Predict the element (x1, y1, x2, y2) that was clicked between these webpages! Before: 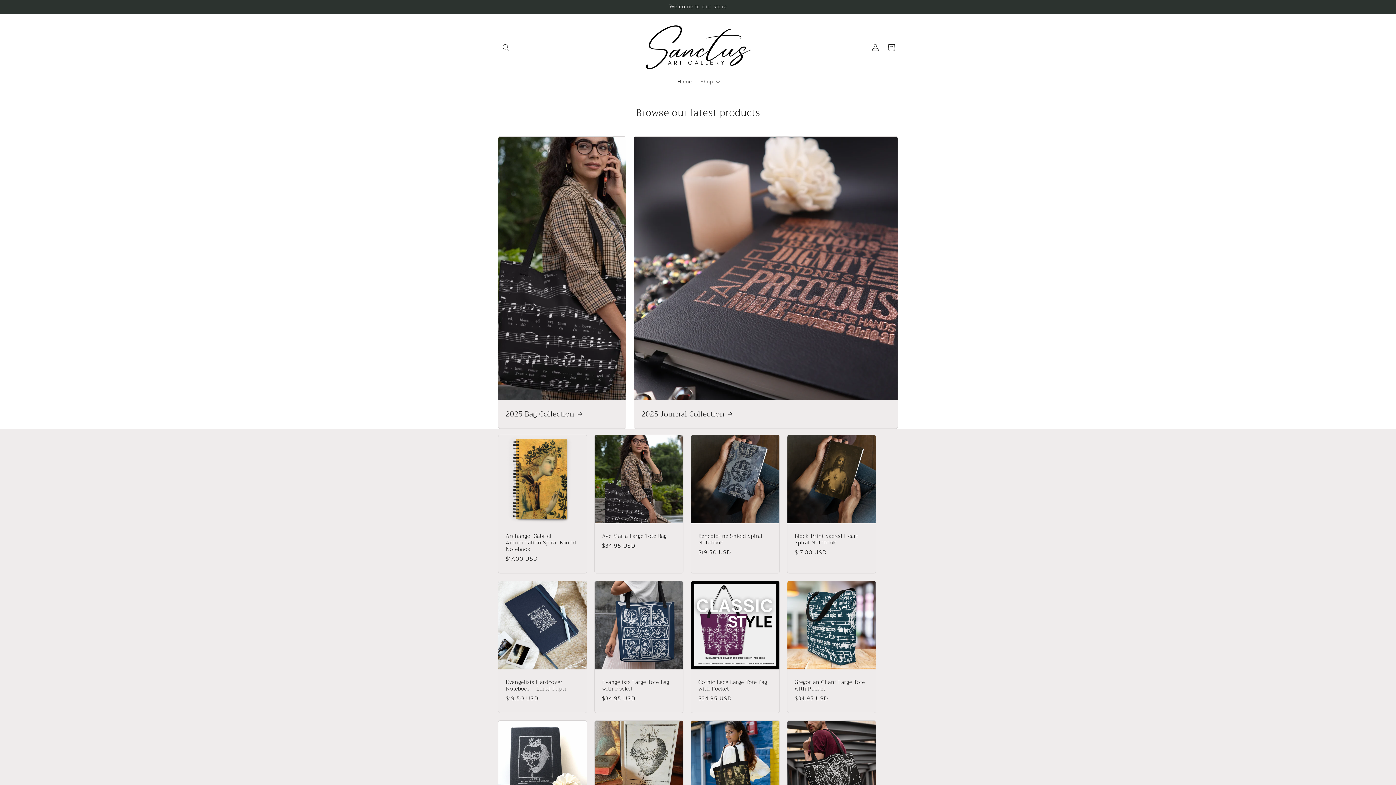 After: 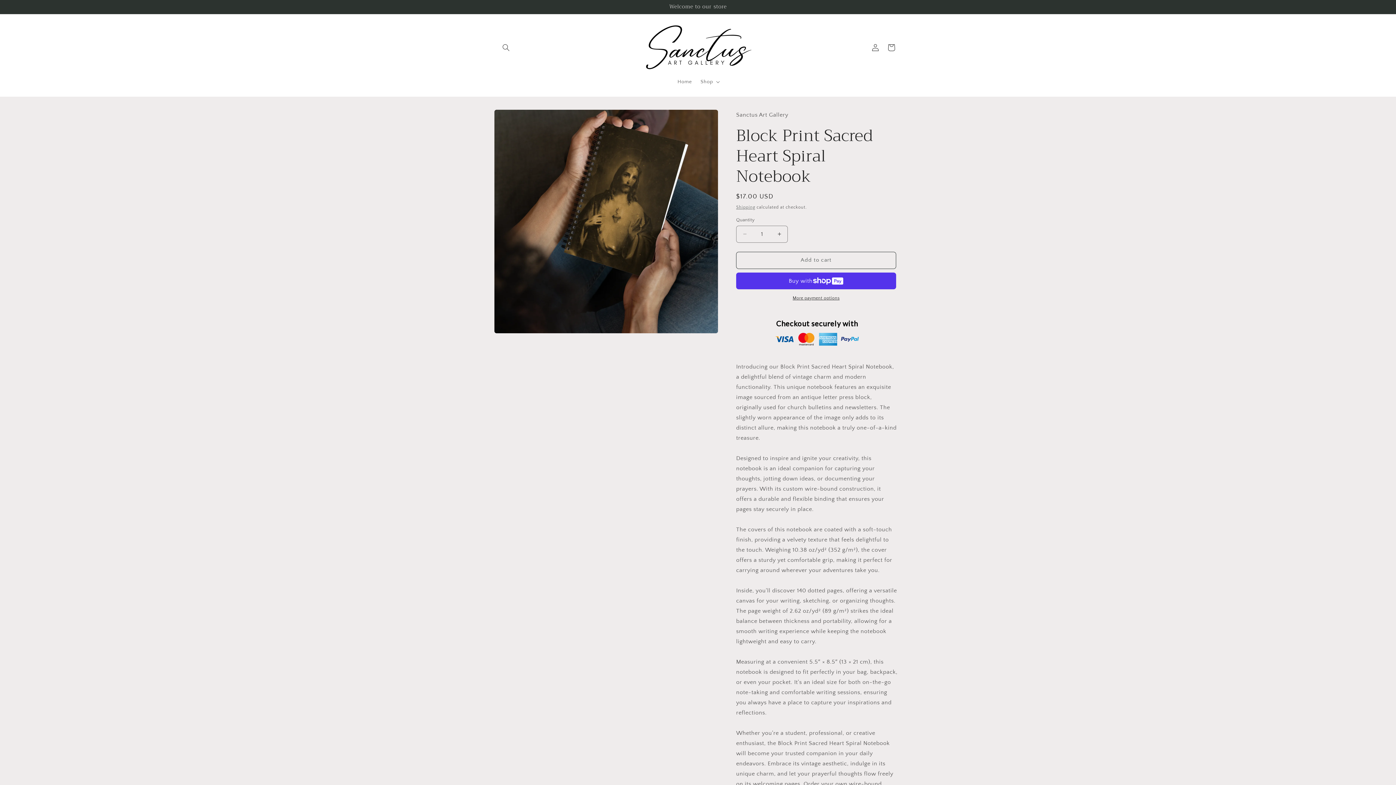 Action: label: Block Print Sacred Heart Spiral Notebook bbox: (794, 533, 868, 546)